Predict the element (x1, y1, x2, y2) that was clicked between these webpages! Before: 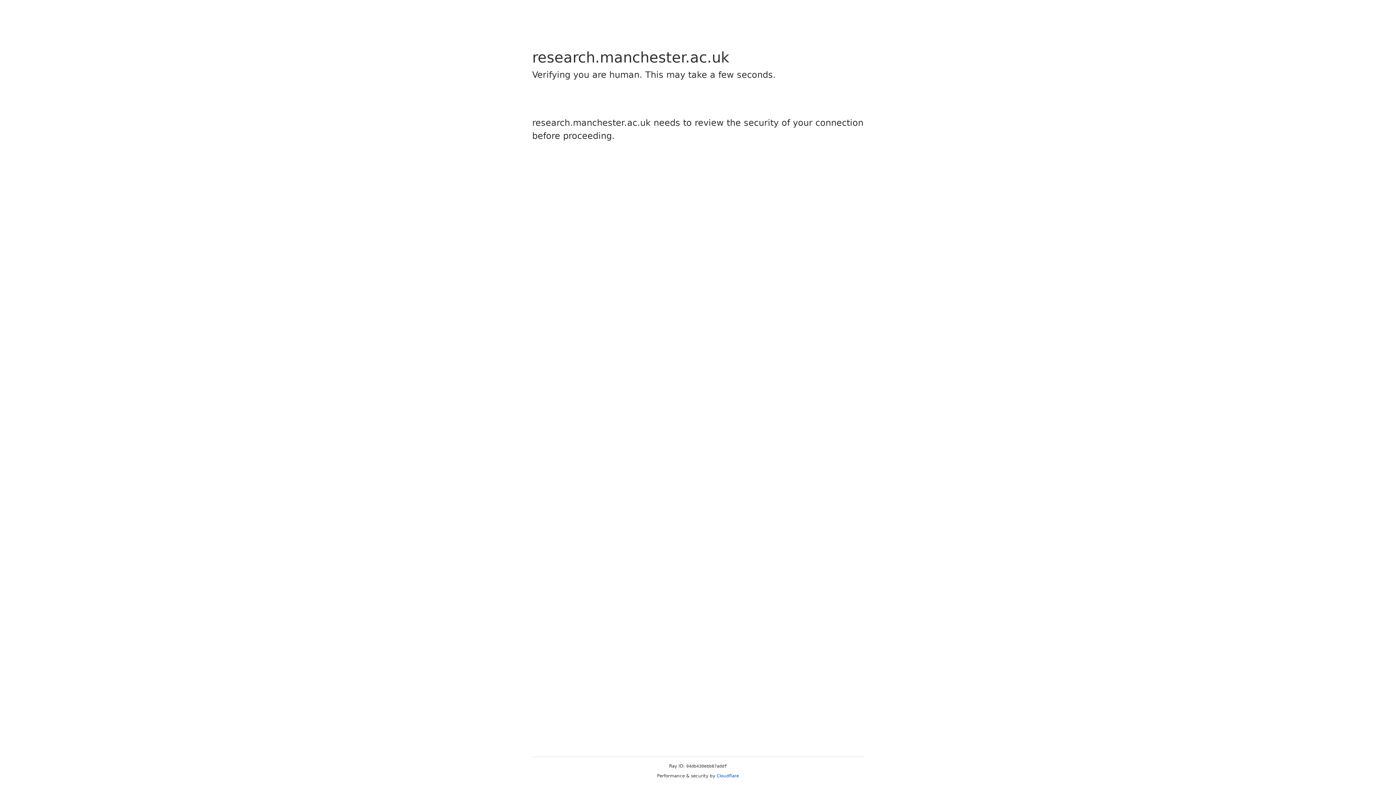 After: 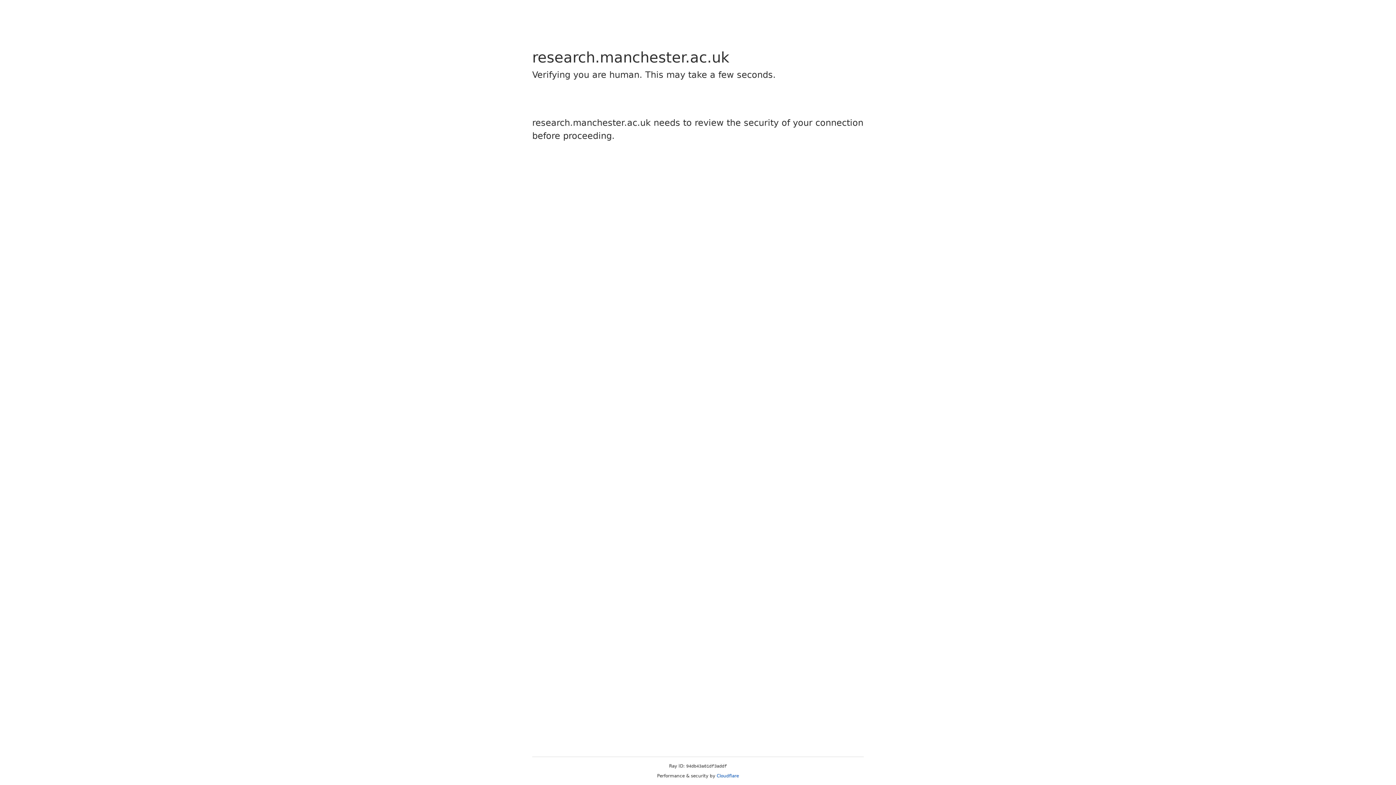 Action: bbox: (716, 773, 739, 778) label: Cloudflare